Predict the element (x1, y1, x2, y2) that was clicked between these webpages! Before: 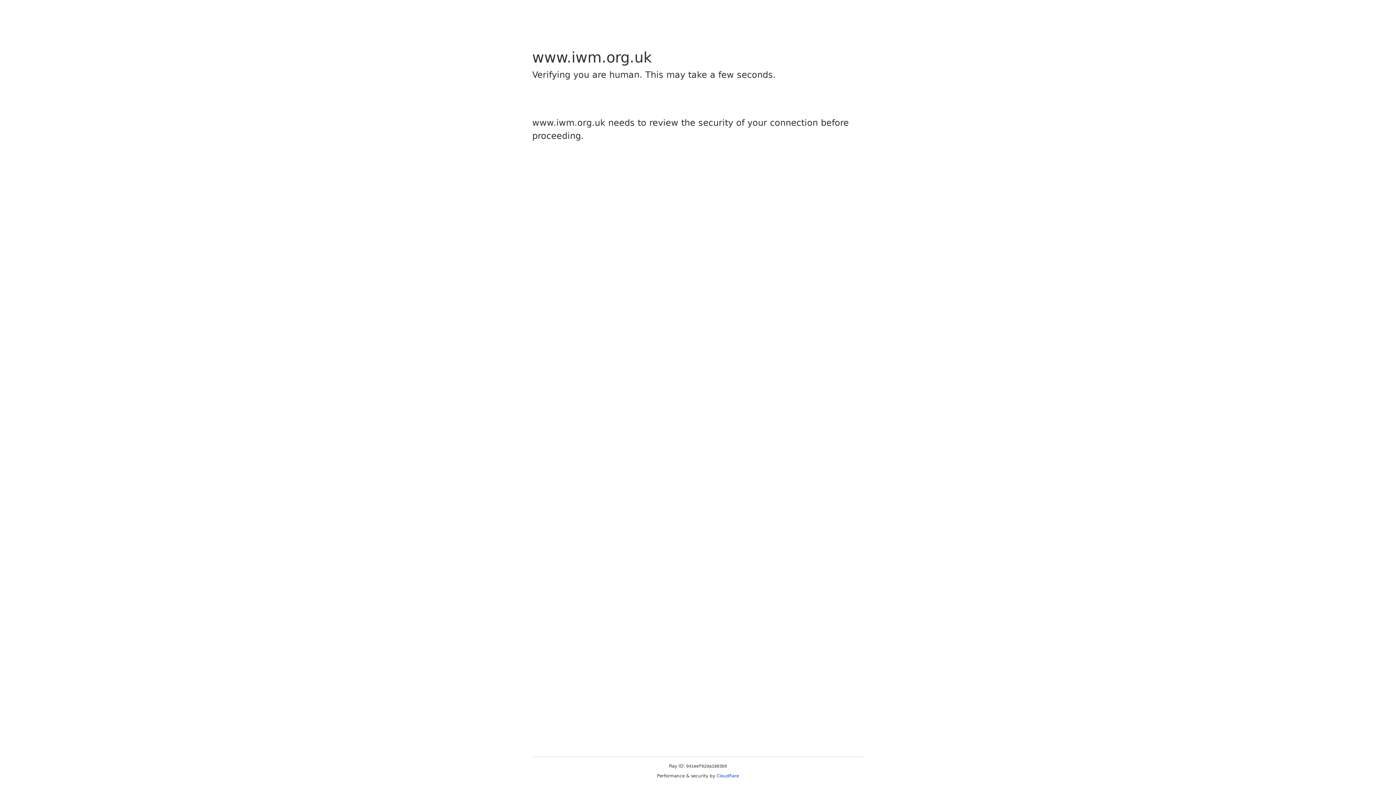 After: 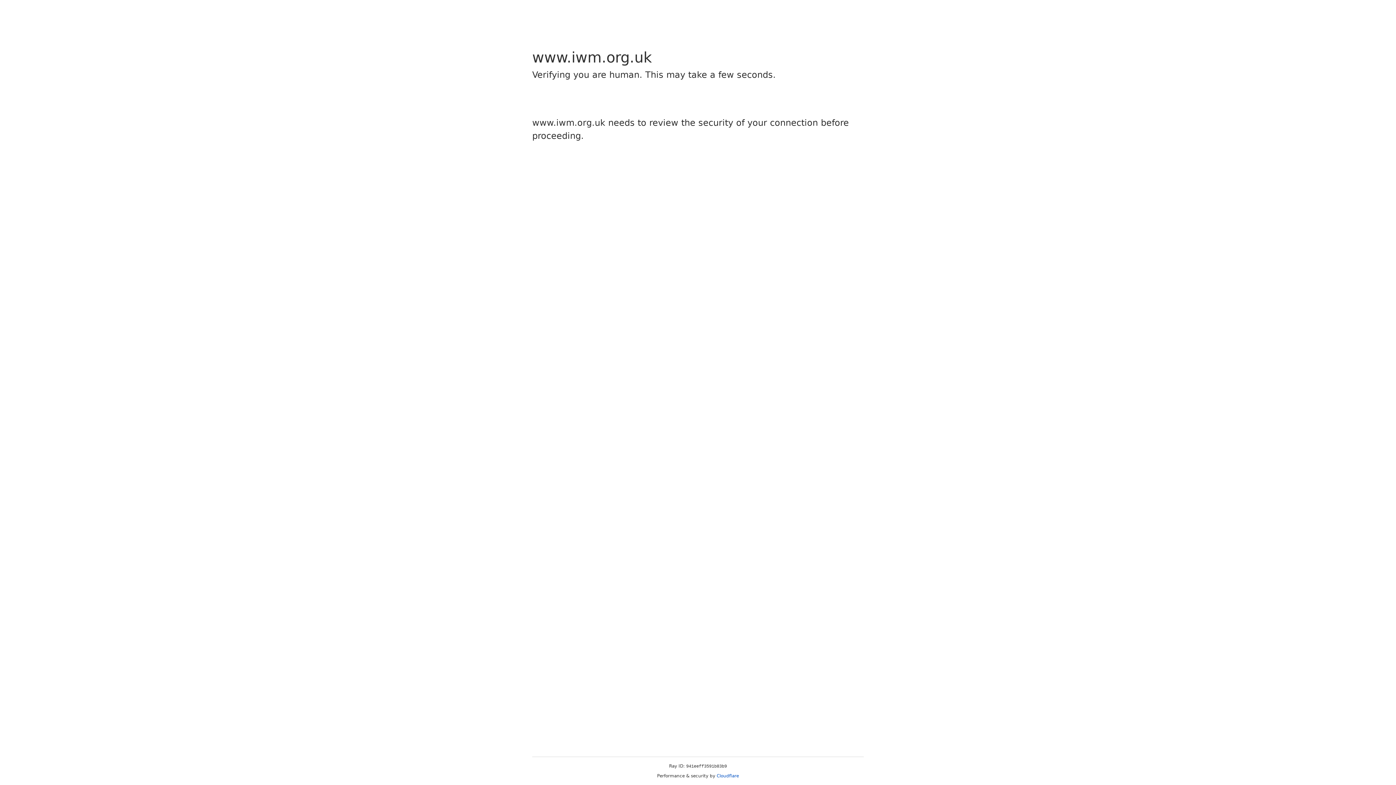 Action: label: Cloudflare bbox: (716, 773, 739, 778)